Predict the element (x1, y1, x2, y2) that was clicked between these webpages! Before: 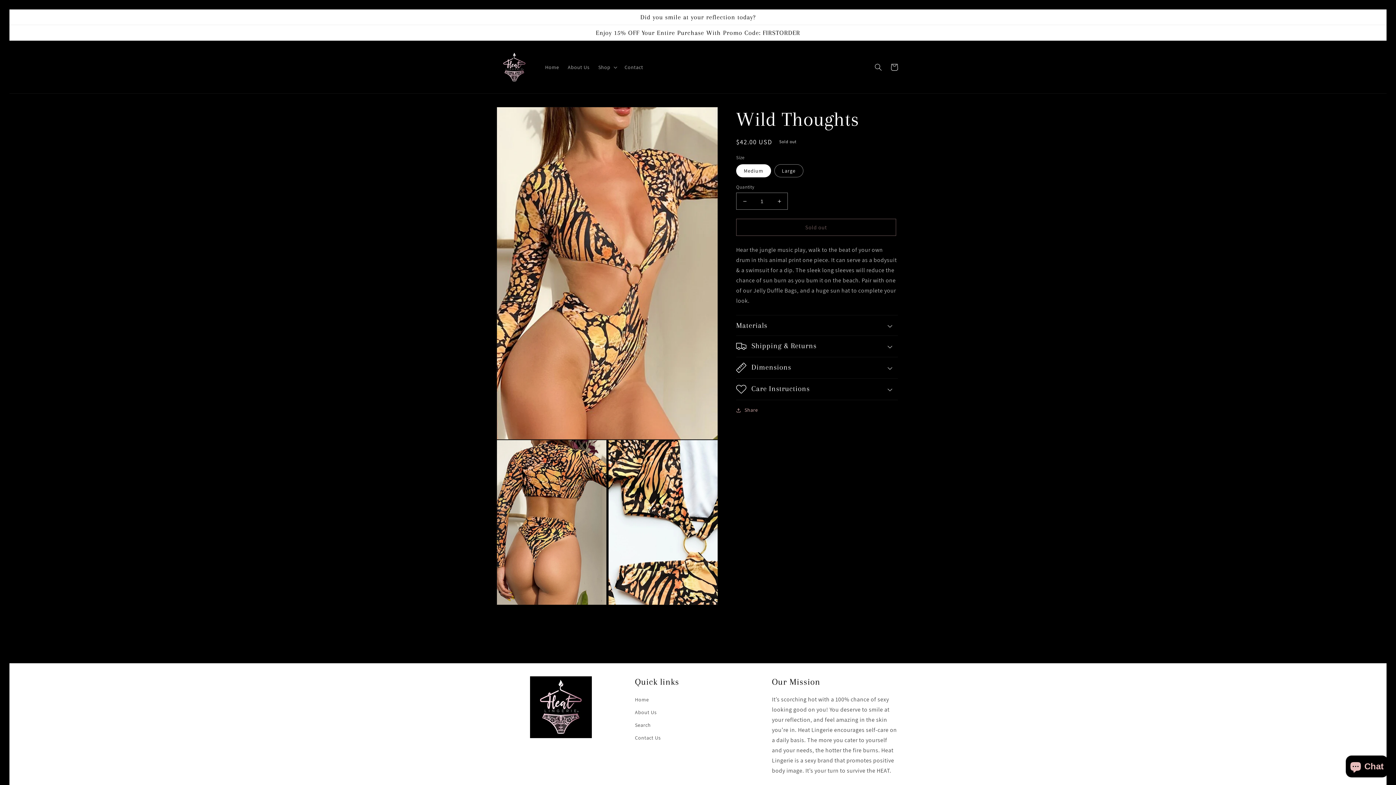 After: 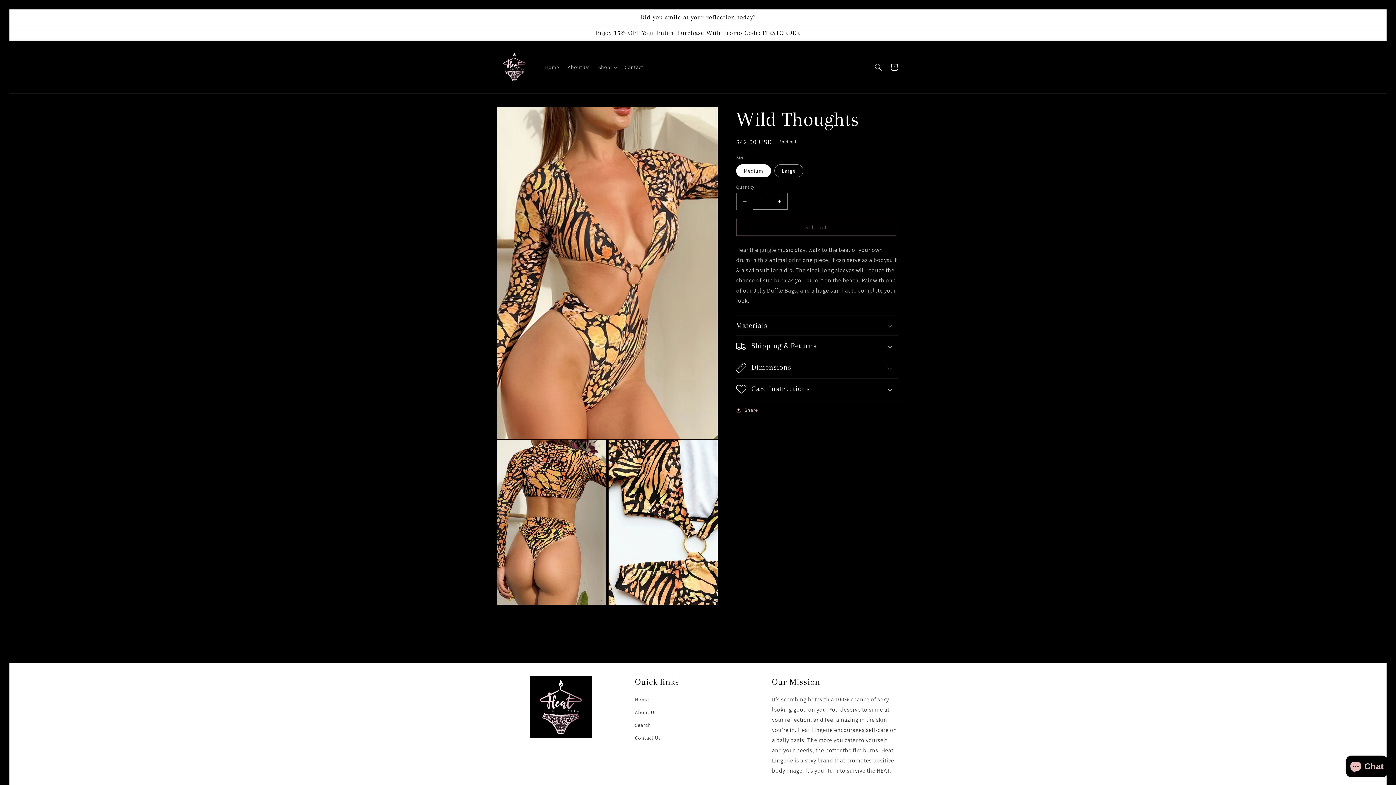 Action: bbox: (736, 192, 753, 209) label: Decrease quantity for Wild Thoughts